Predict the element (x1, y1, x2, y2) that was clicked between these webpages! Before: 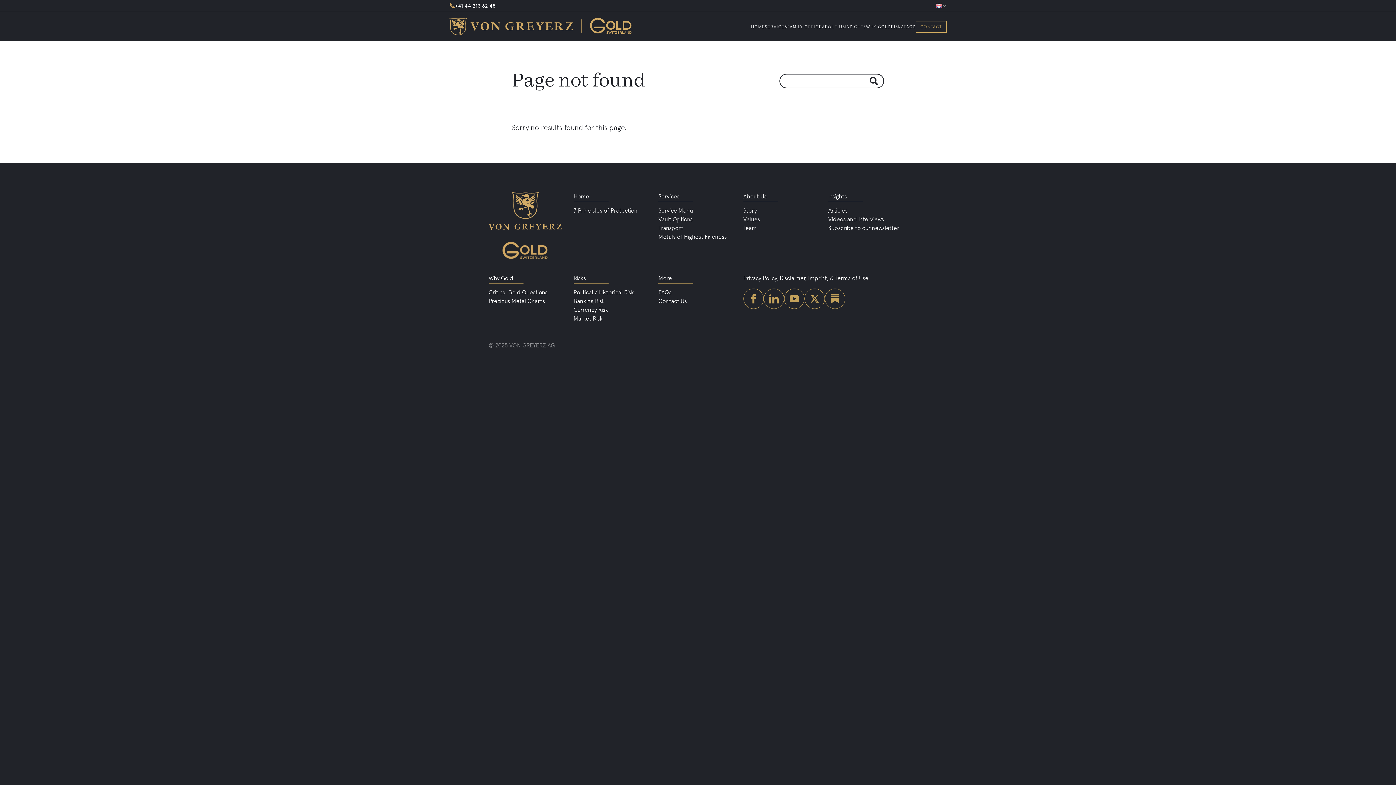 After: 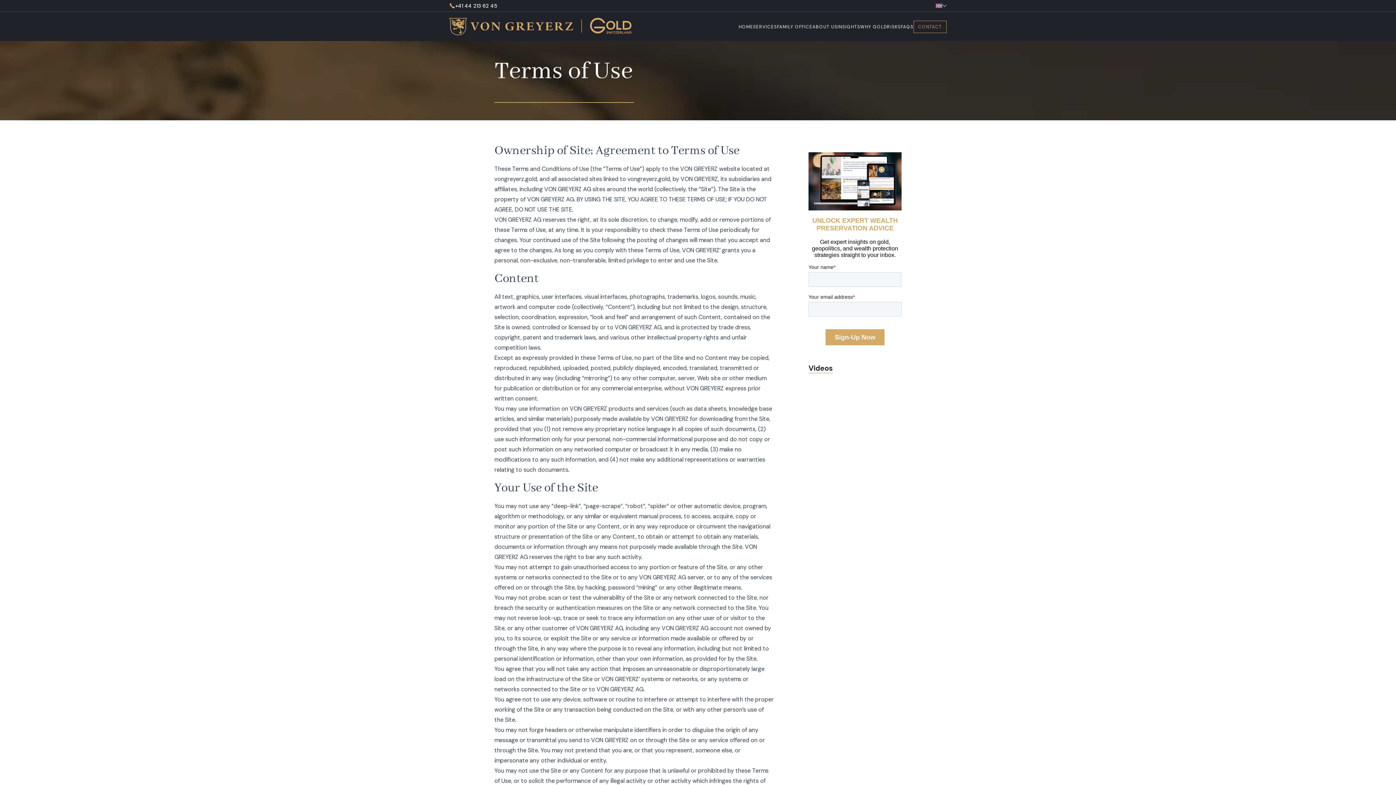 Action: label: & Terms of Use bbox: (830, 274, 868, 281)